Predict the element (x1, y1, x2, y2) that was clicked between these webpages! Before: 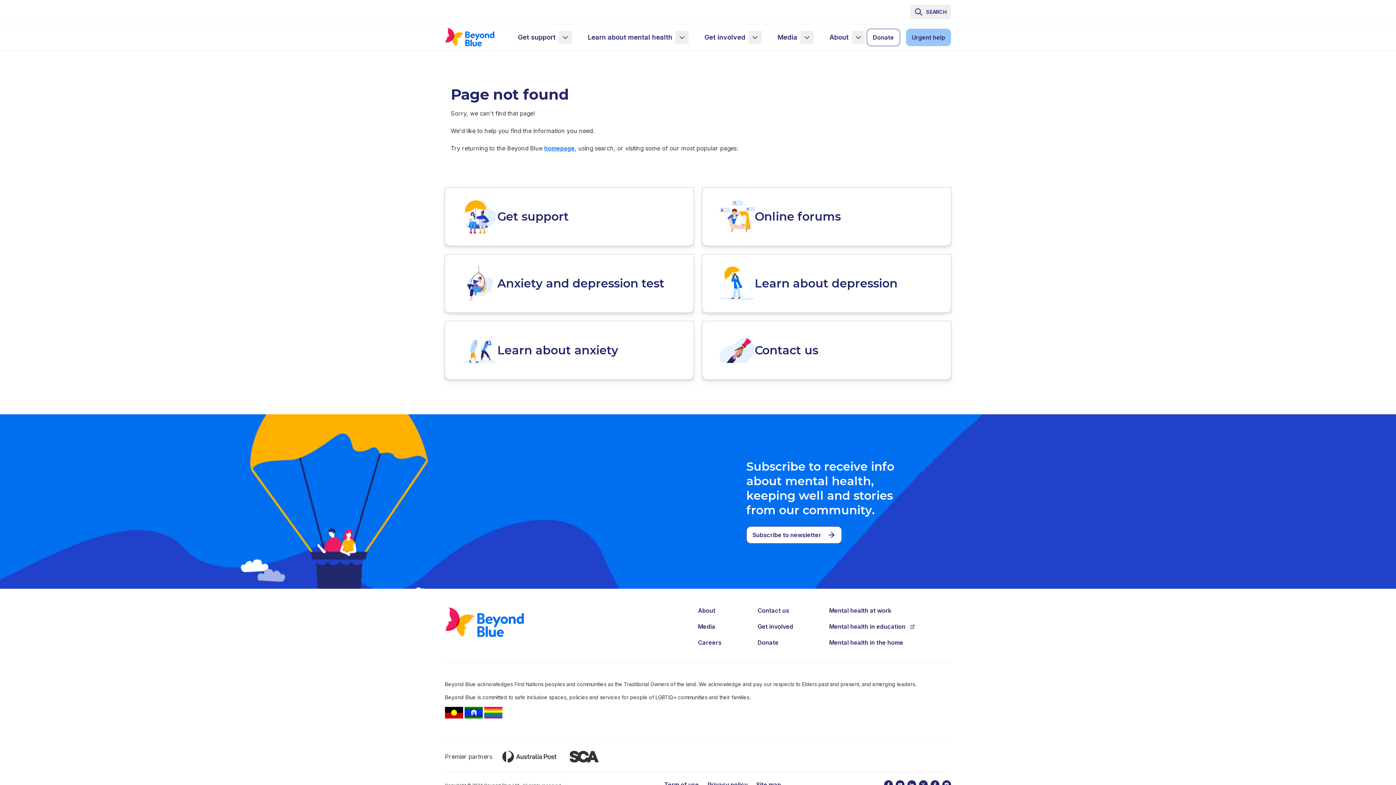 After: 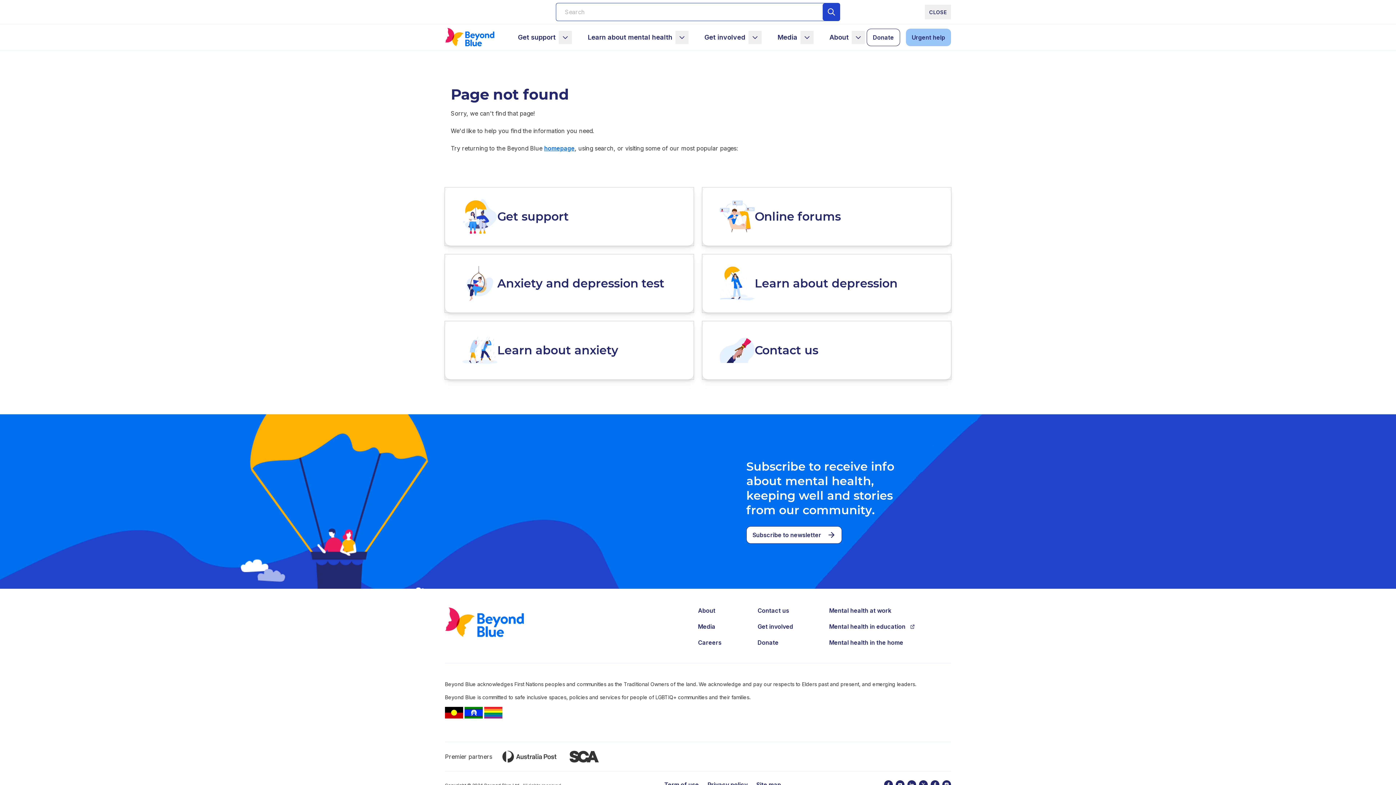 Action: label: SEARCH bbox: (910, 4, 951, 19)